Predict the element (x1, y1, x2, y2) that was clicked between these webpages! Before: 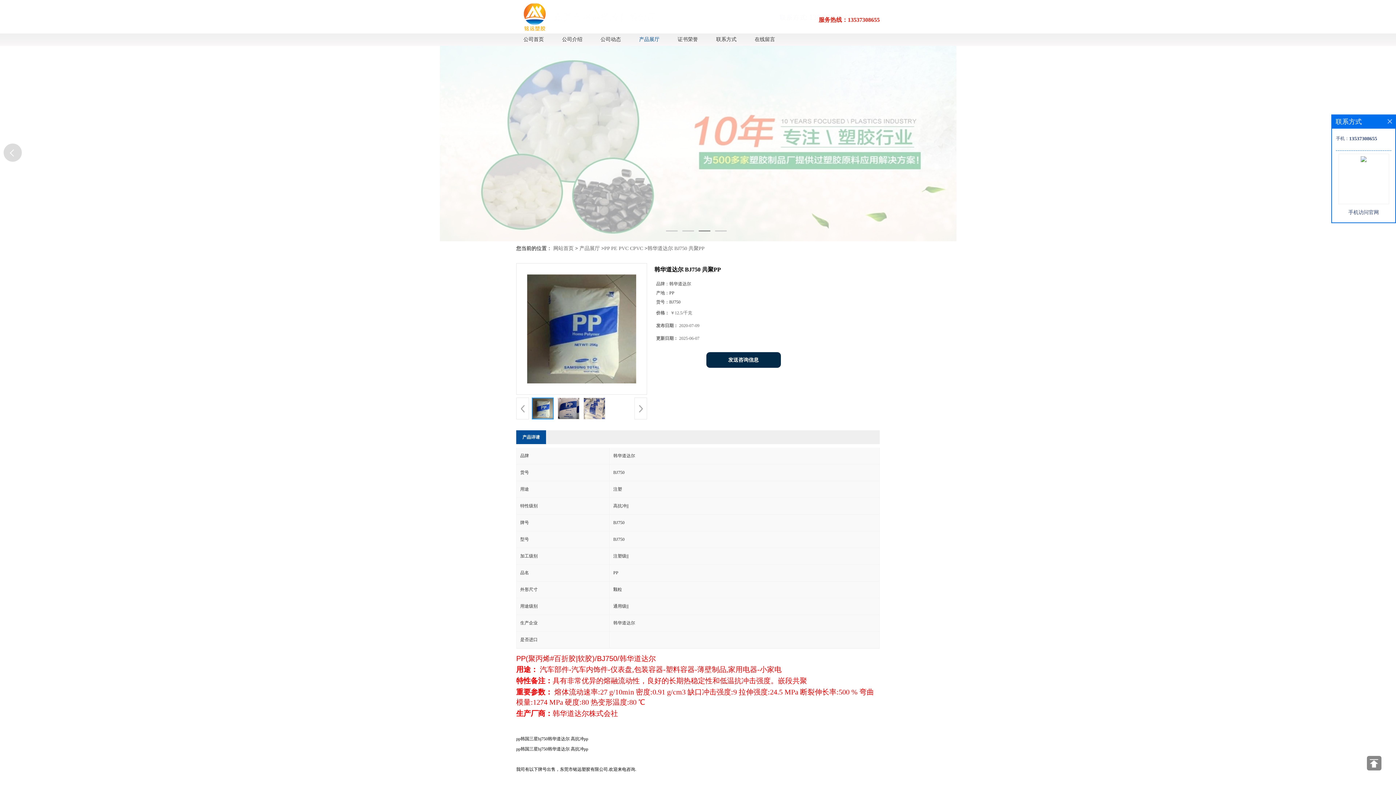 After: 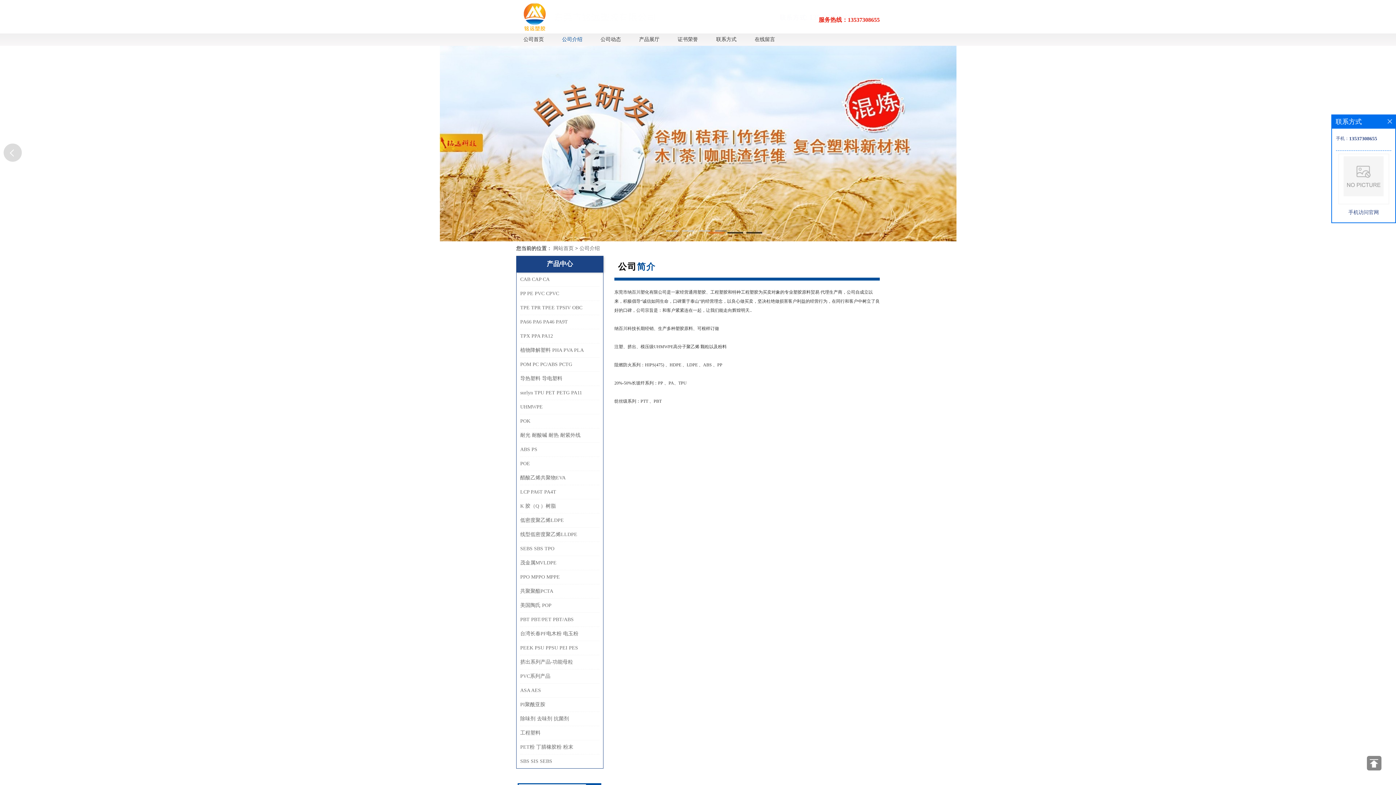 Action: bbox: (554, 33, 589, 45) label: 公司介绍